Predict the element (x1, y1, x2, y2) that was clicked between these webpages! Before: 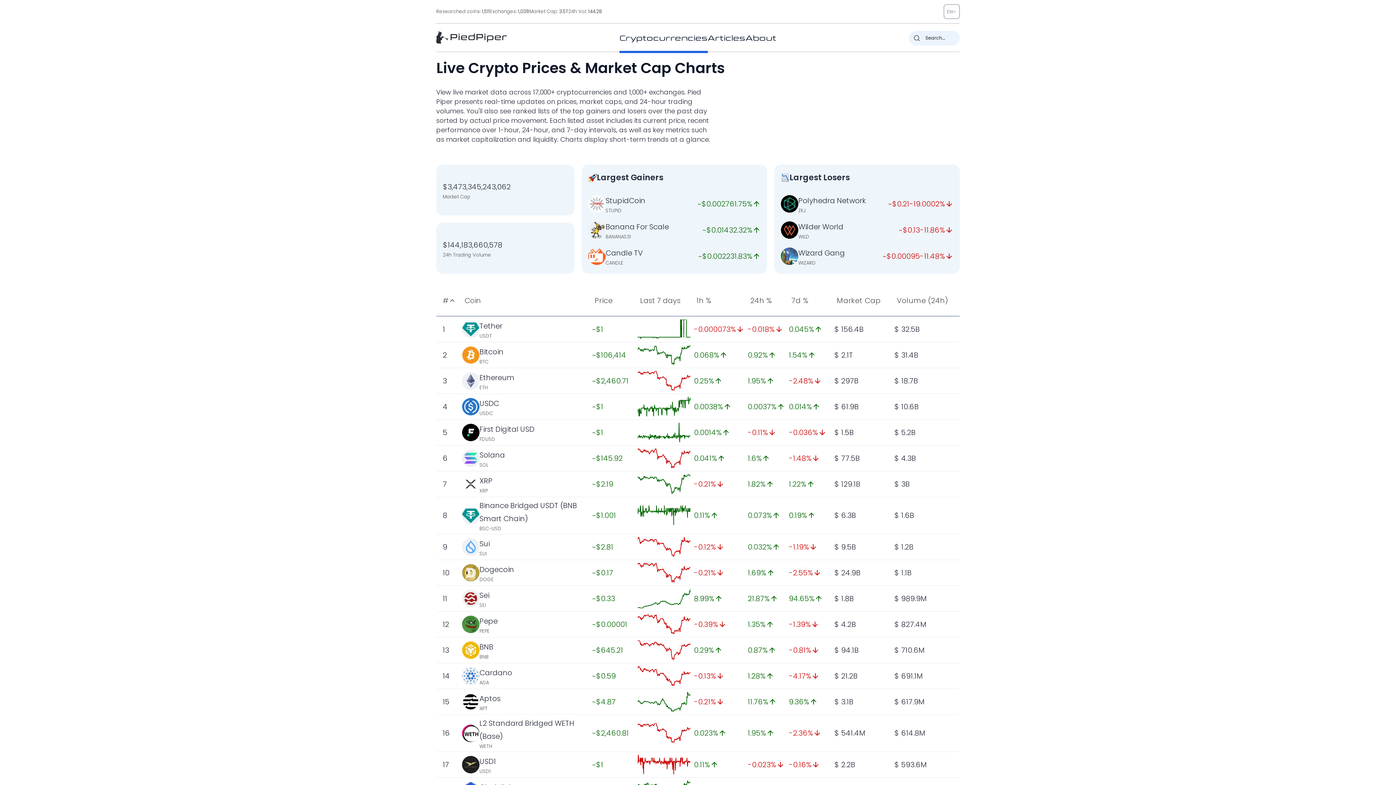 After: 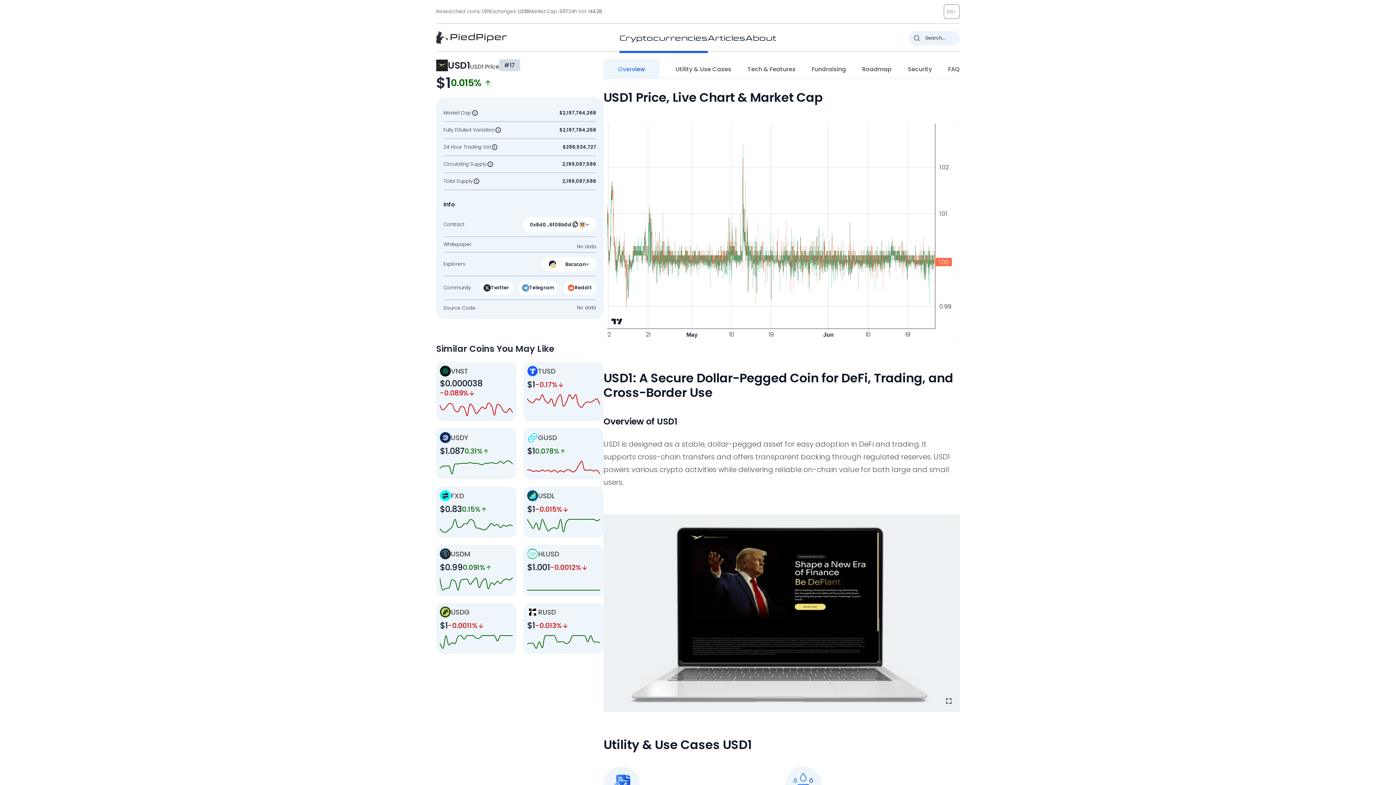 Action: bbox: (637, 755, 690, 775)